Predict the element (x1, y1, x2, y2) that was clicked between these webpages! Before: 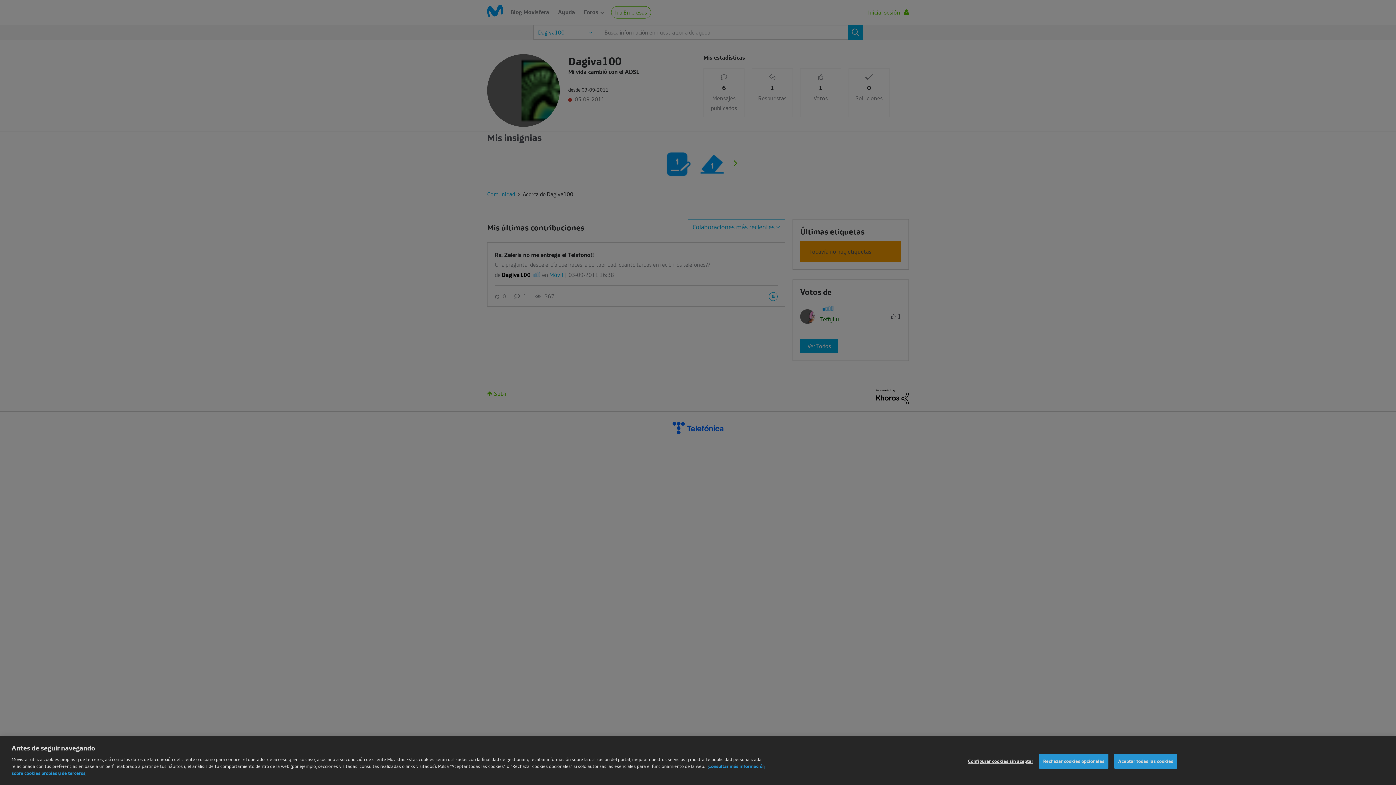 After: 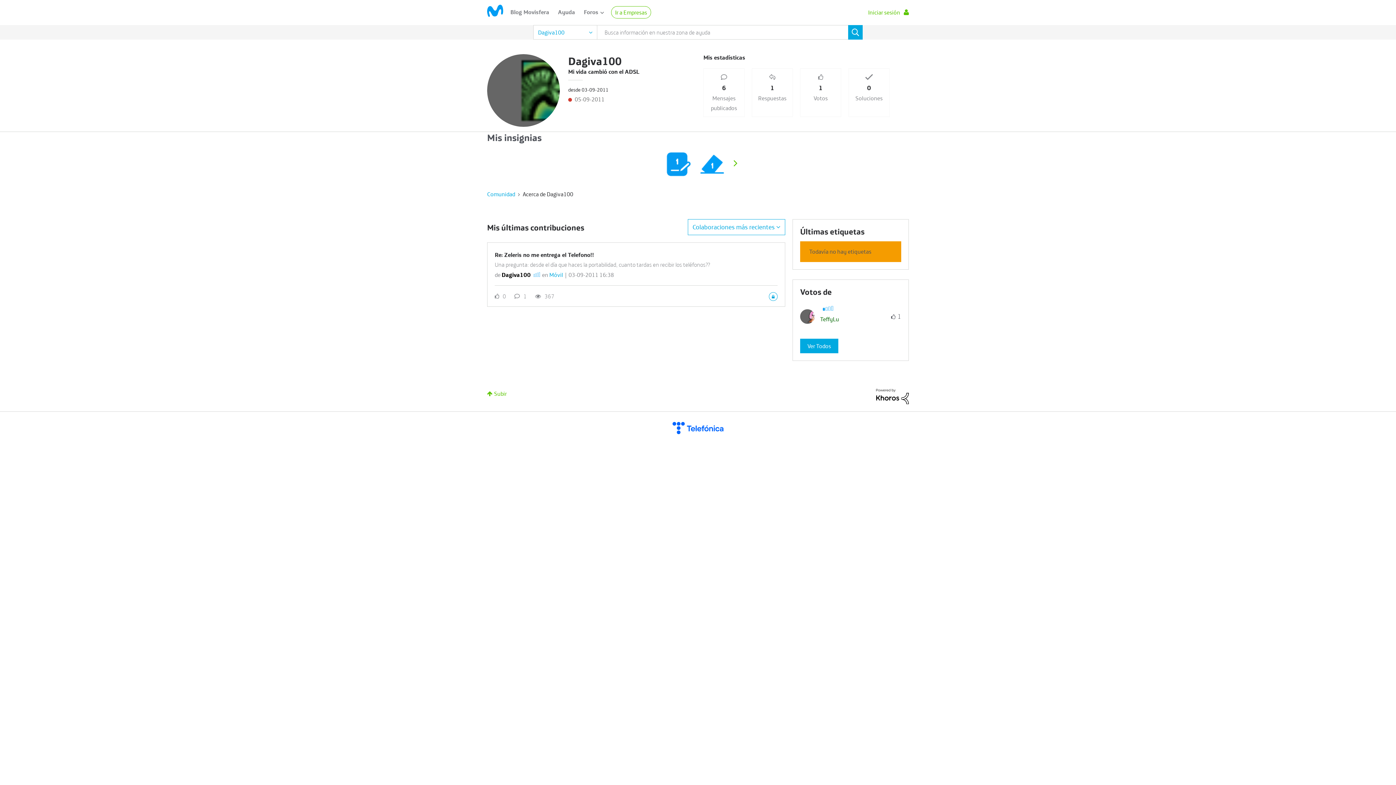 Action: label: Aceptar todas las cookies bbox: (1114, 765, 1177, 780)